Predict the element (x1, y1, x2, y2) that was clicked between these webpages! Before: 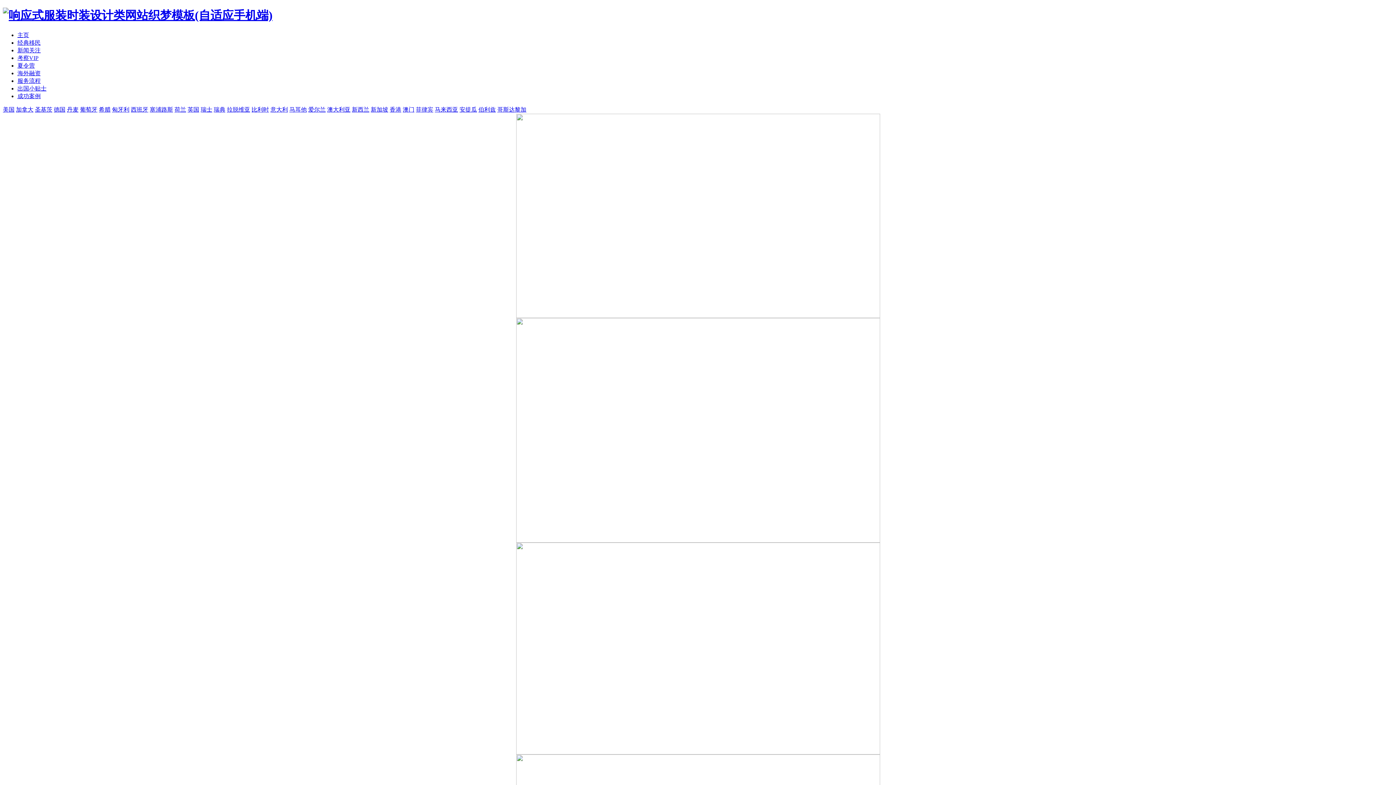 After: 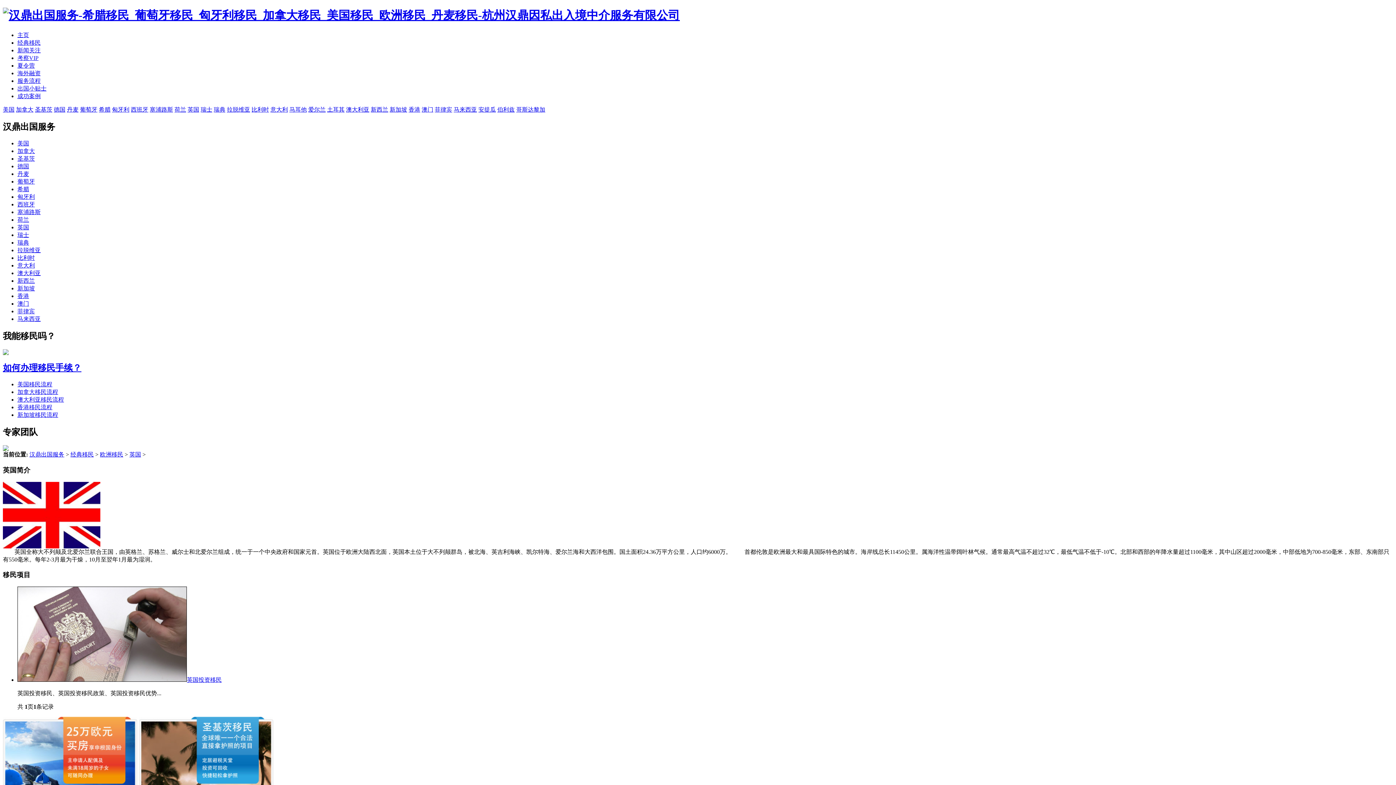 Action: bbox: (187, 106, 199, 112) label: 英国